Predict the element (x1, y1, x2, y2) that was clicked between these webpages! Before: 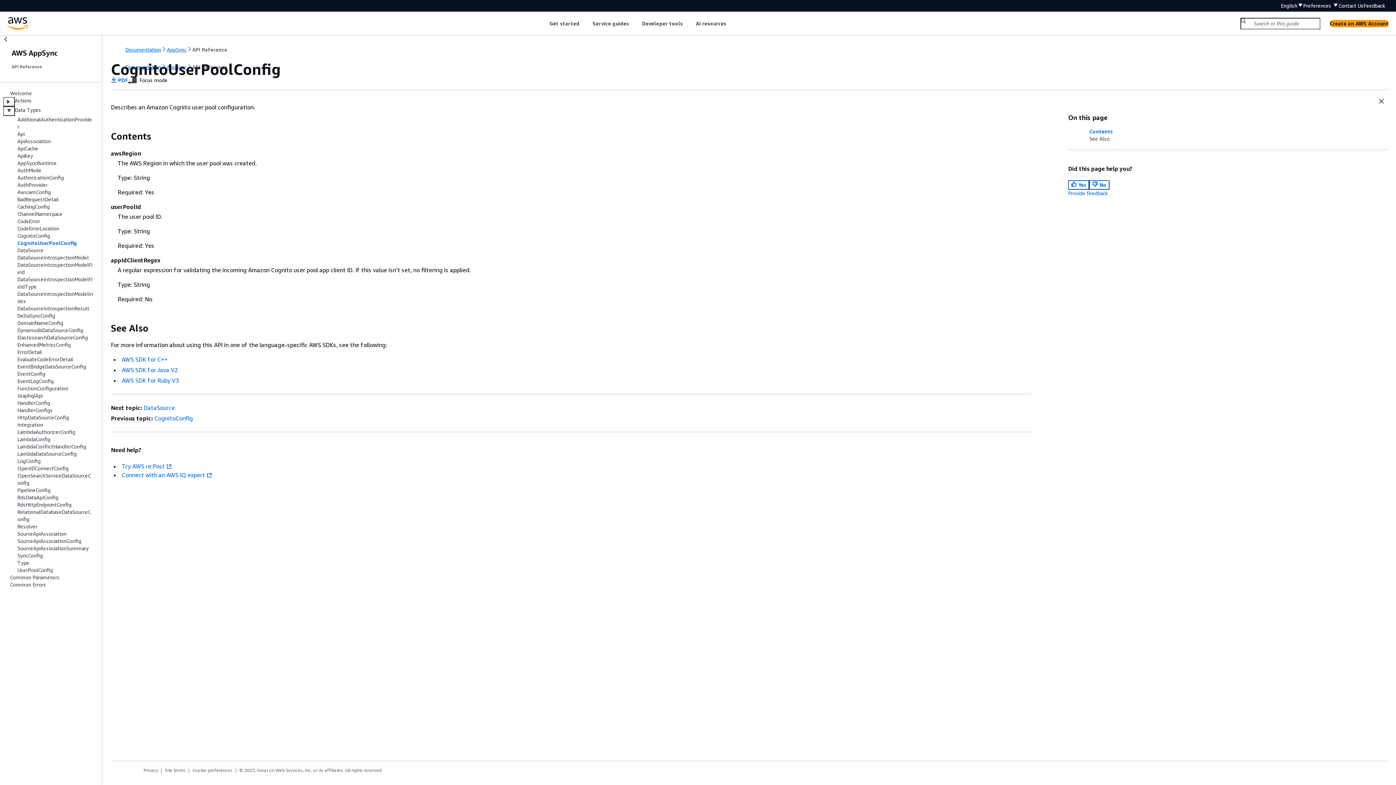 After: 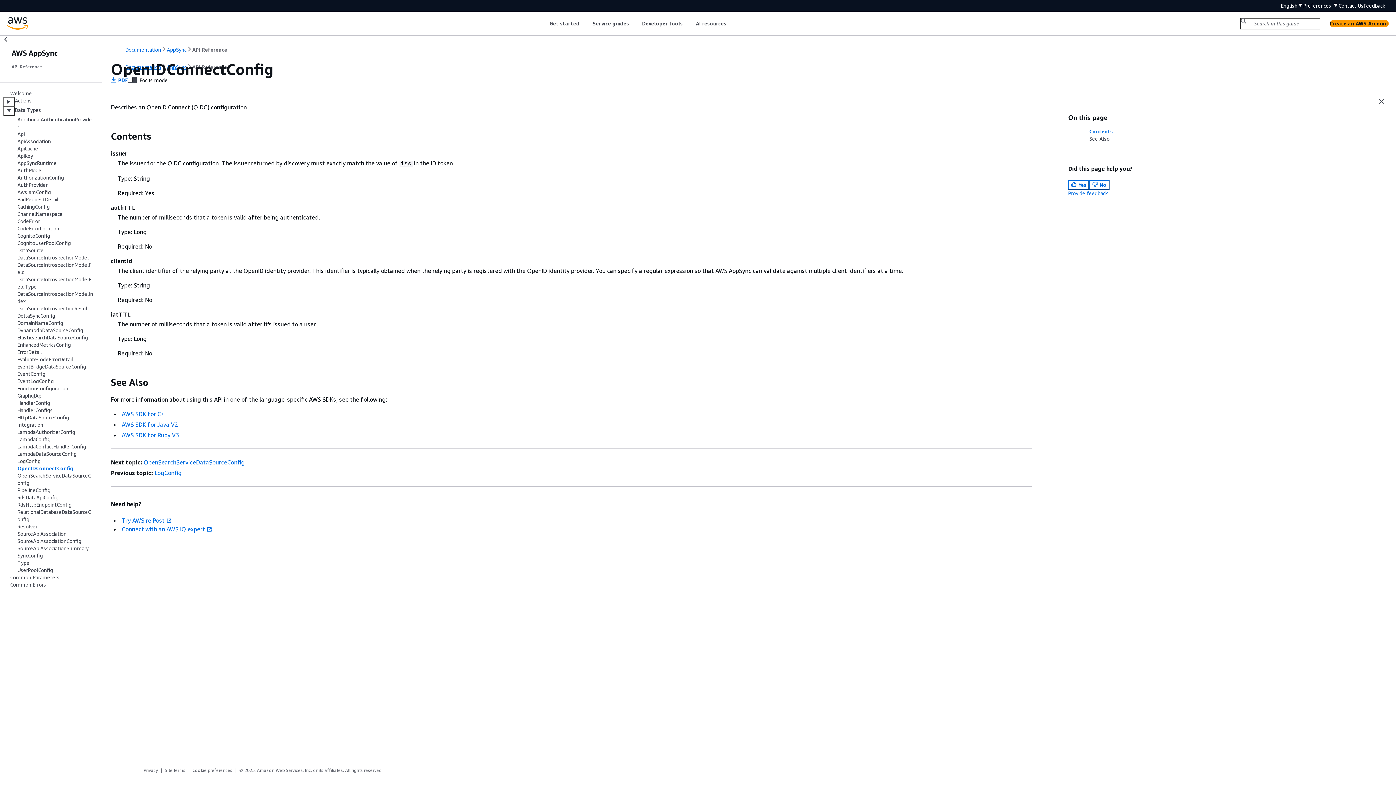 Action: bbox: (17, 465, 68, 471) label: OpenIDConnectConfig